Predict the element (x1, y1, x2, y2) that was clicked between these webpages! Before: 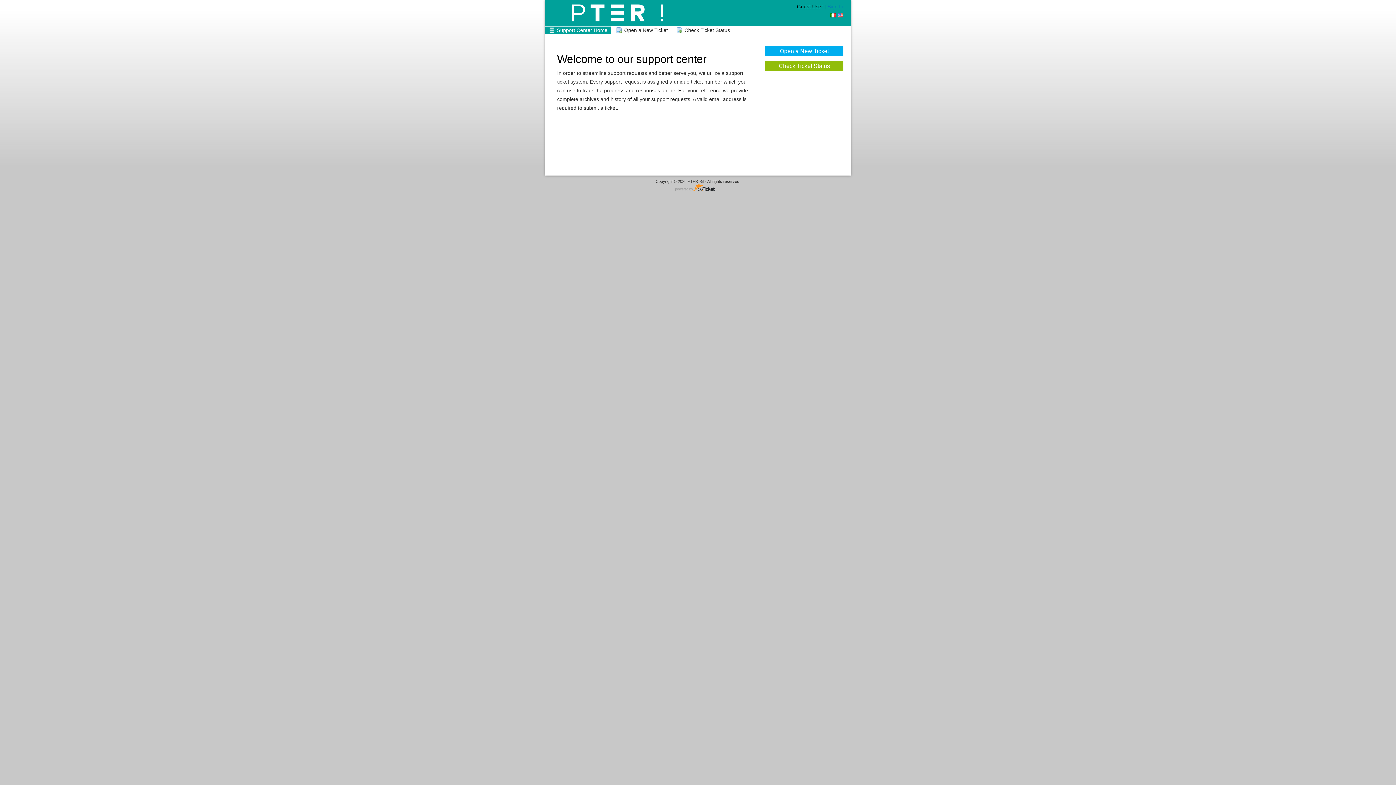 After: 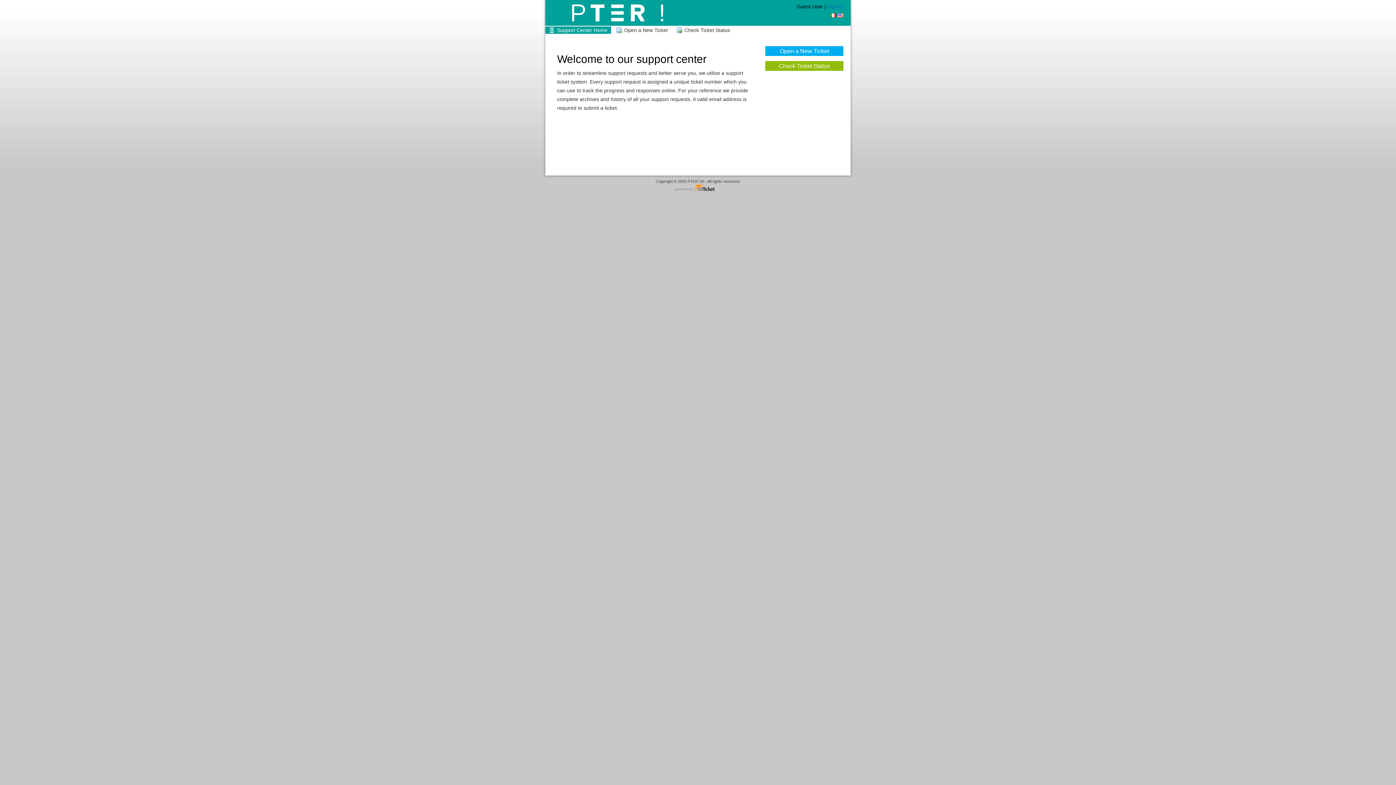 Action: label: Support Center Home bbox: (545, 26, 611, 33)